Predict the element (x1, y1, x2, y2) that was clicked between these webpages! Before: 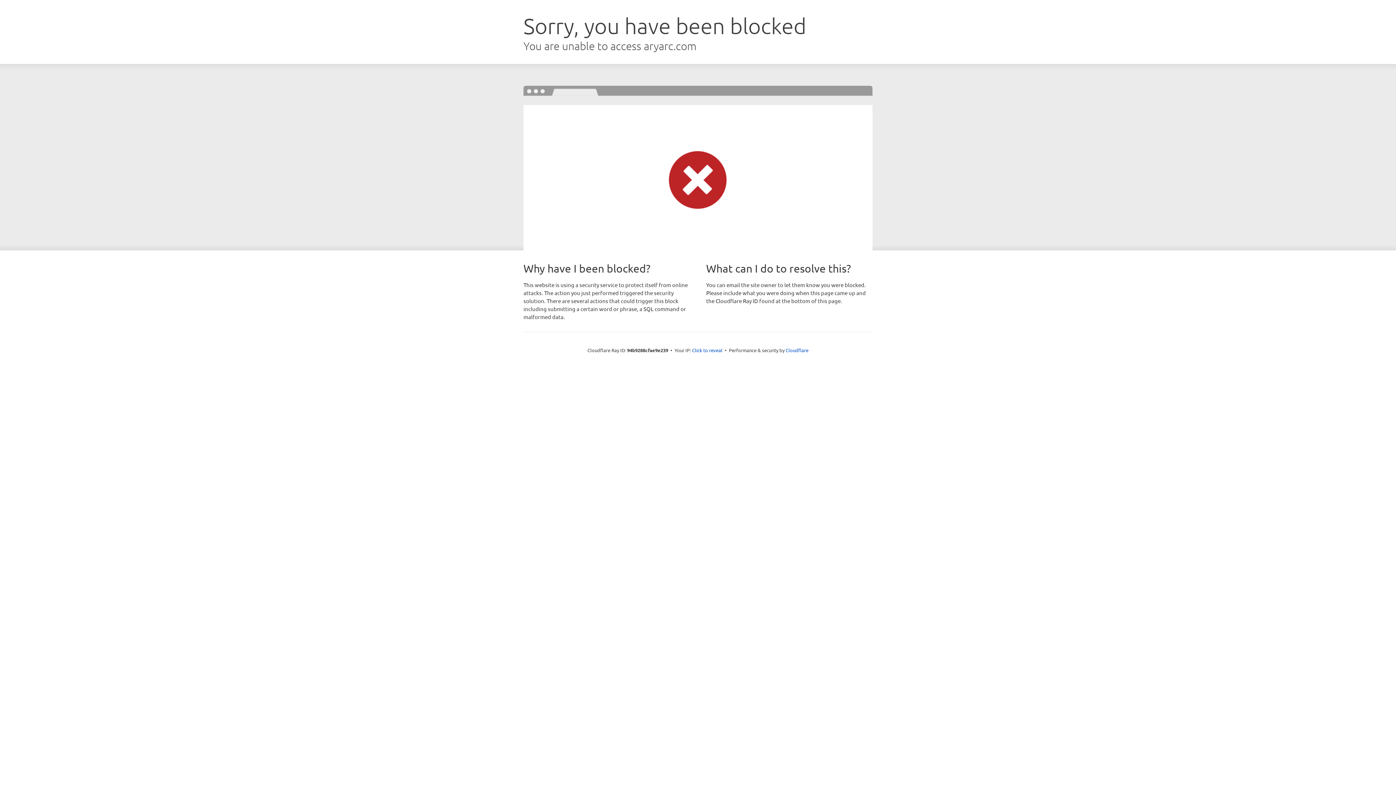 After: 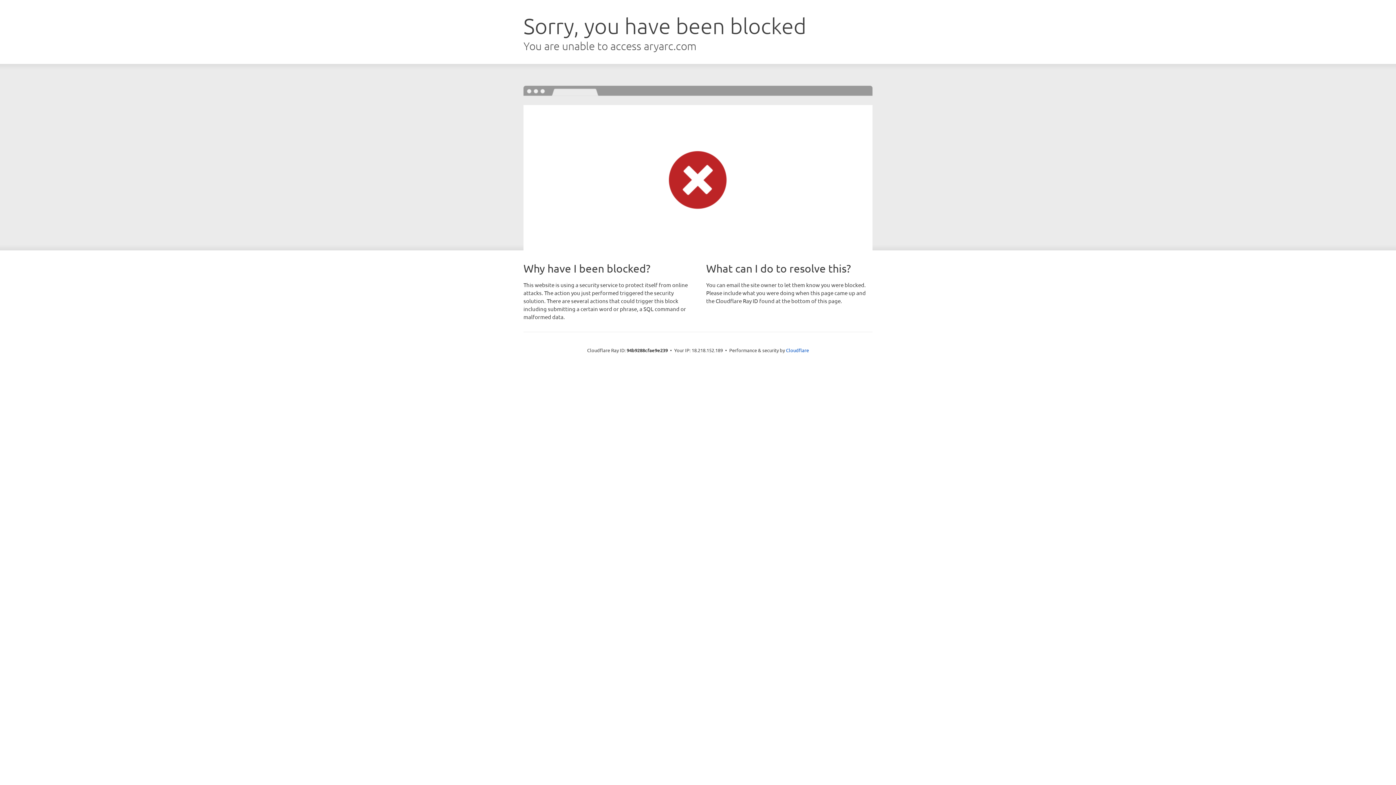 Action: bbox: (692, 346, 722, 353) label: Click to reveal